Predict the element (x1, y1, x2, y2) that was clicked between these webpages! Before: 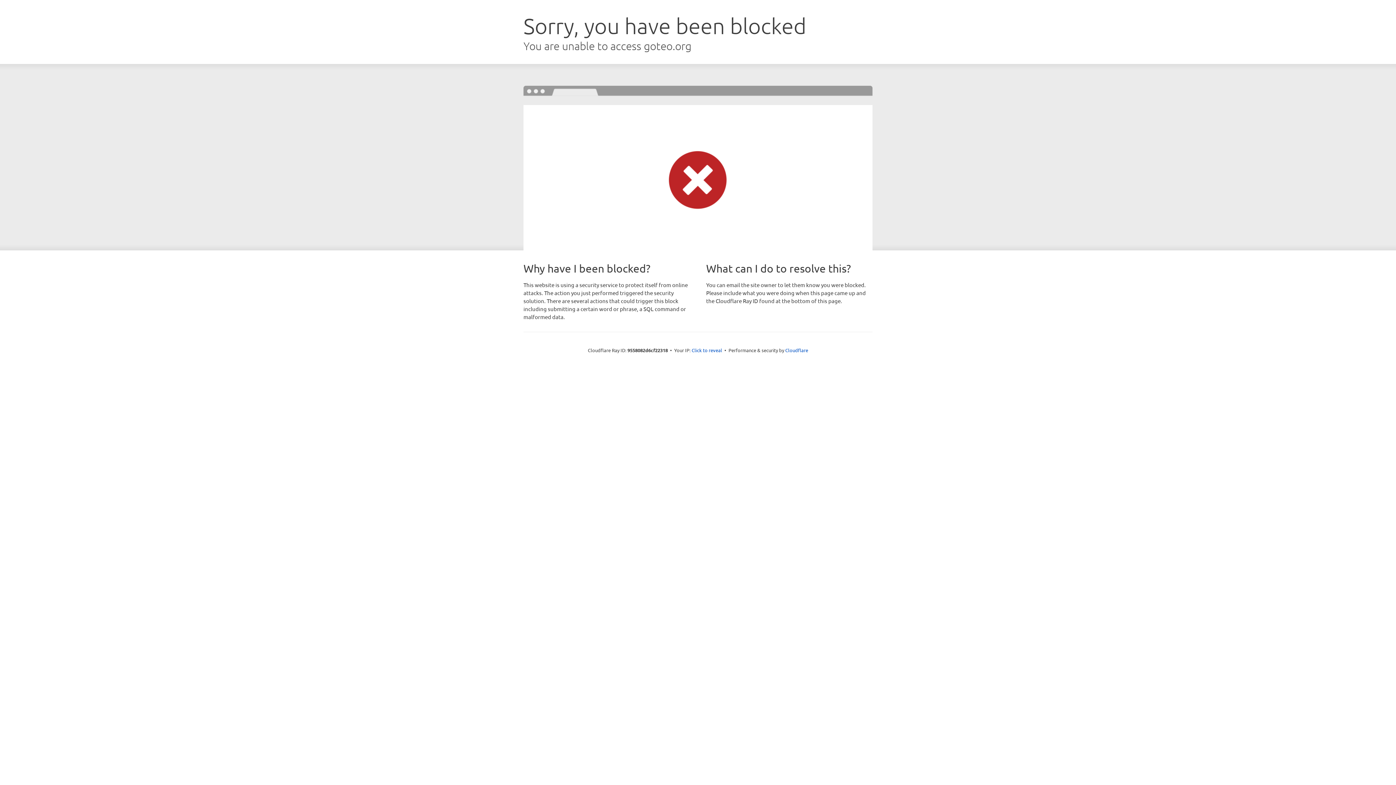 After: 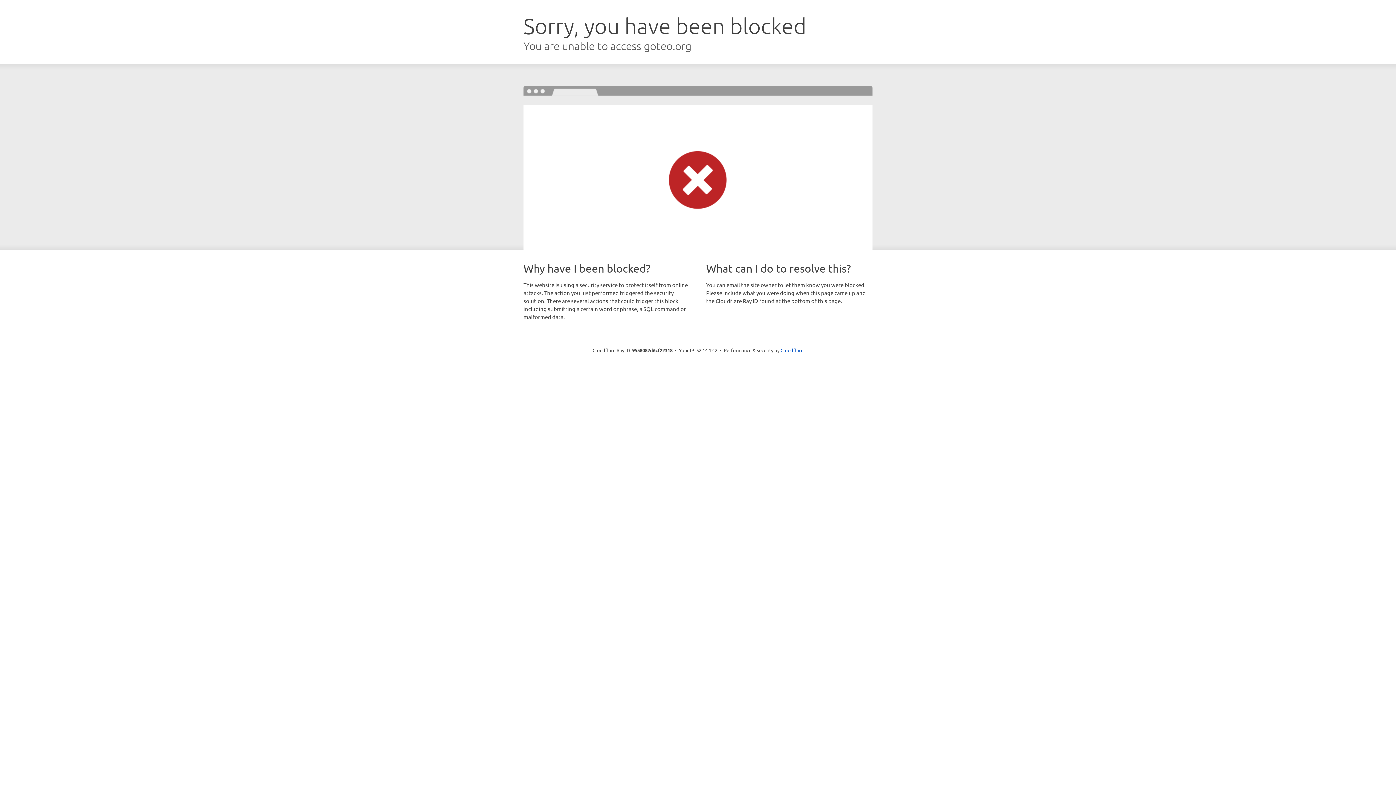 Action: bbox: (691, 346, 722, 353) label: Click to reveal